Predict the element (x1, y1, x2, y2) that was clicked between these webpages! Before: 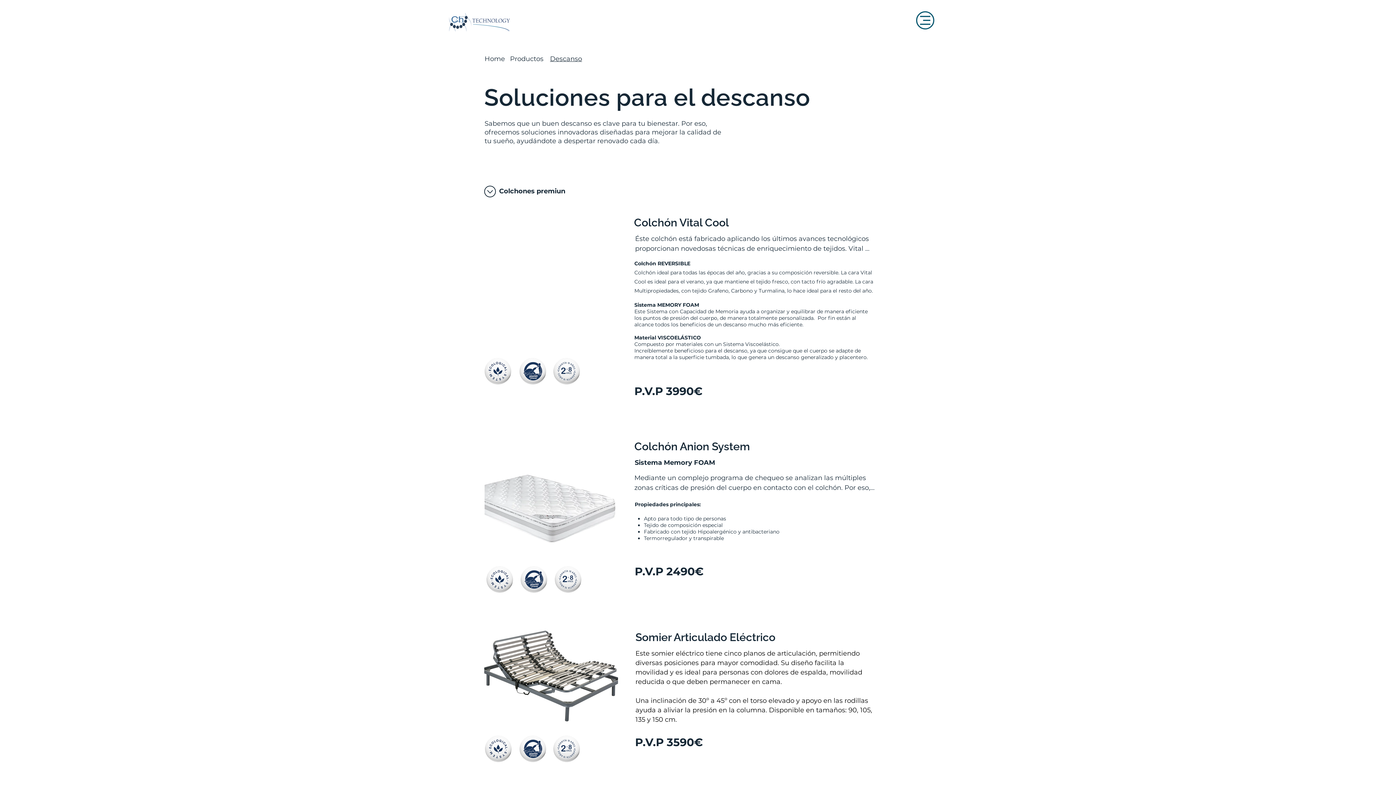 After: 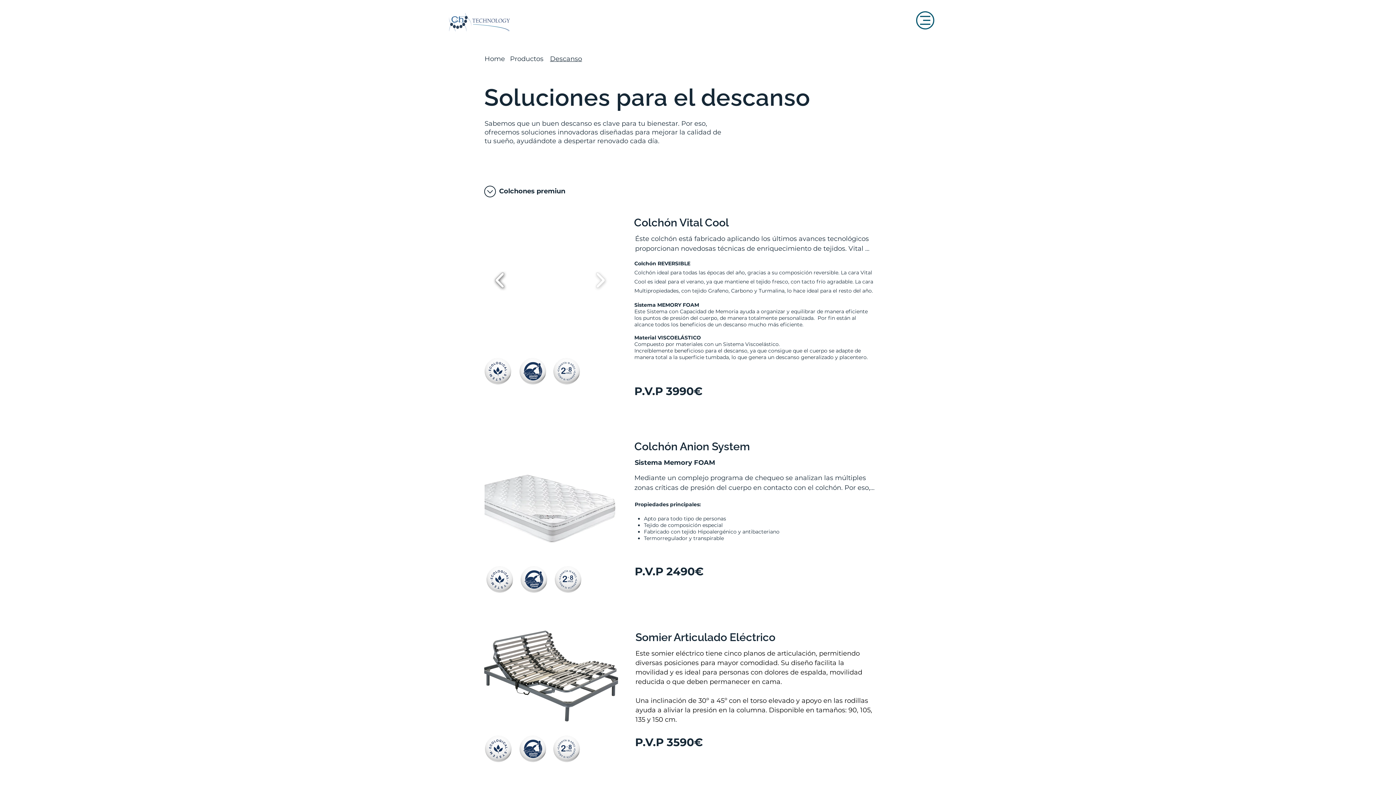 Action: bbox: (492, 267, 508, 293)